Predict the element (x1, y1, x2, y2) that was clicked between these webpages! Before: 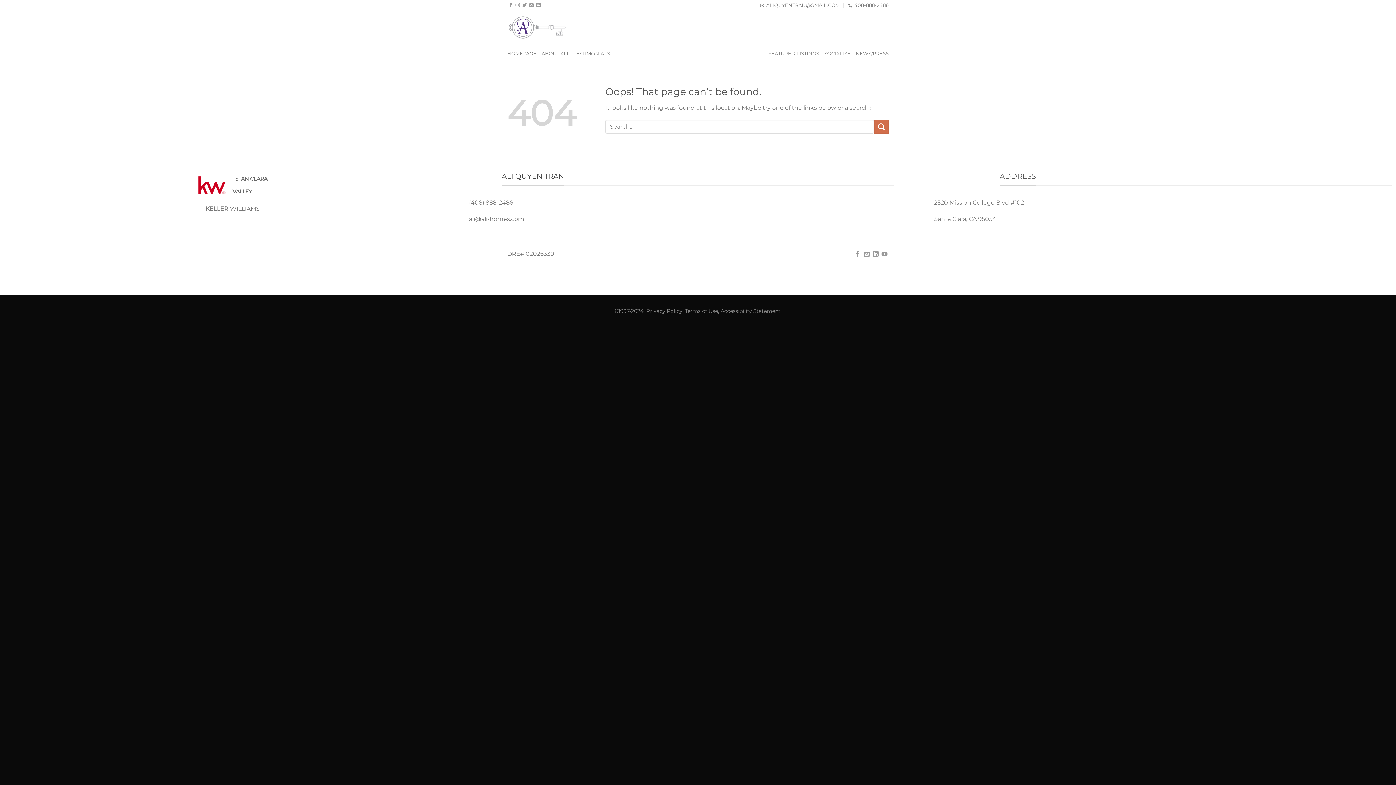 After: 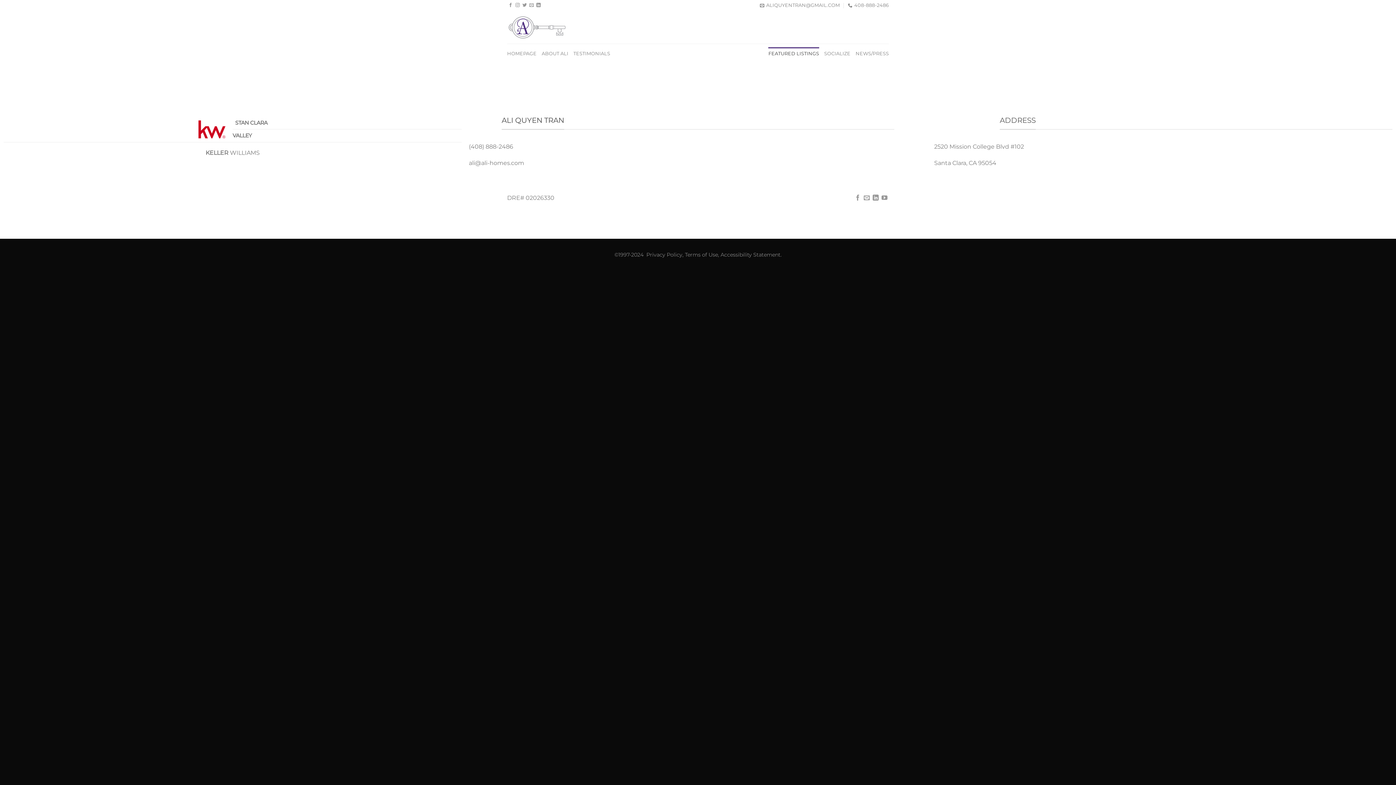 Action: bbox: (768, 47, 819, 60) label: FEATURED LISTINGS